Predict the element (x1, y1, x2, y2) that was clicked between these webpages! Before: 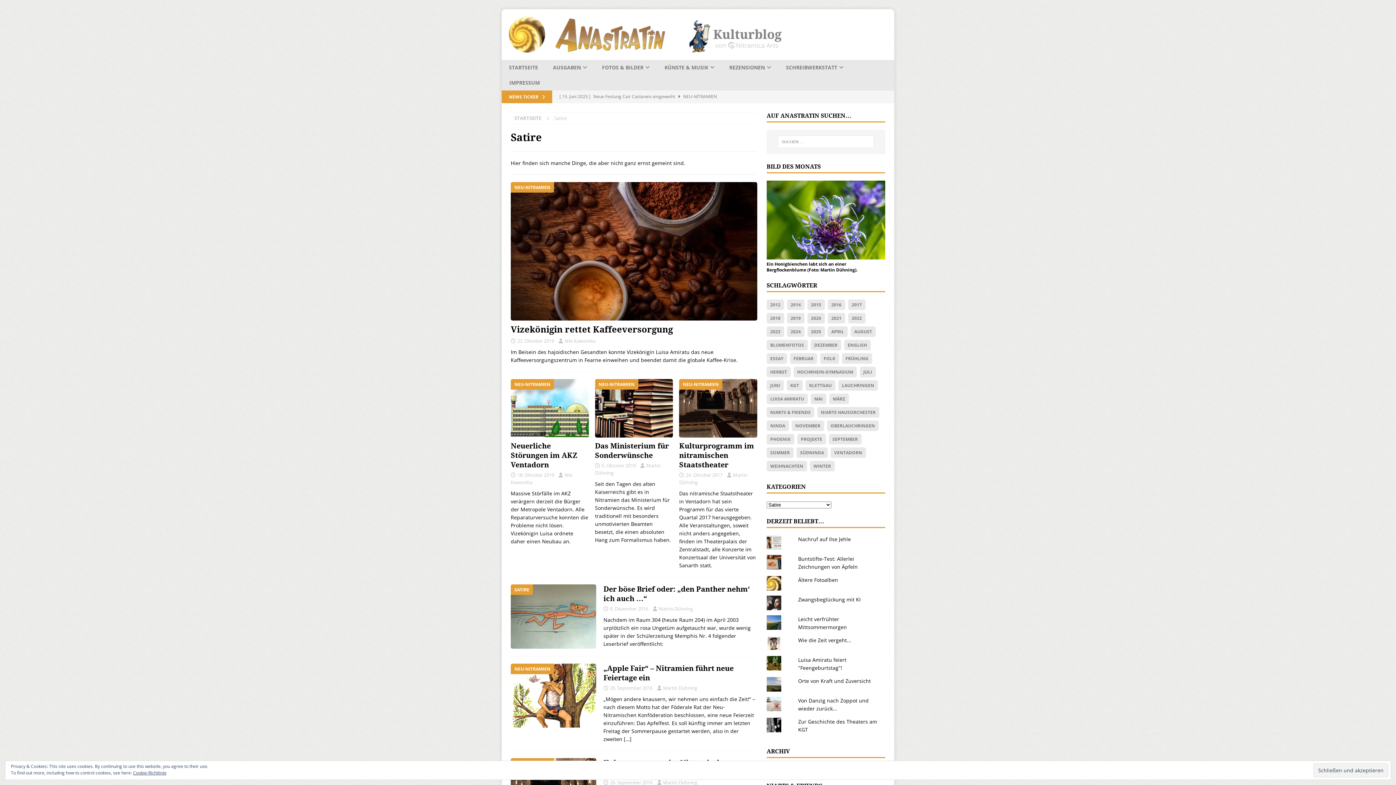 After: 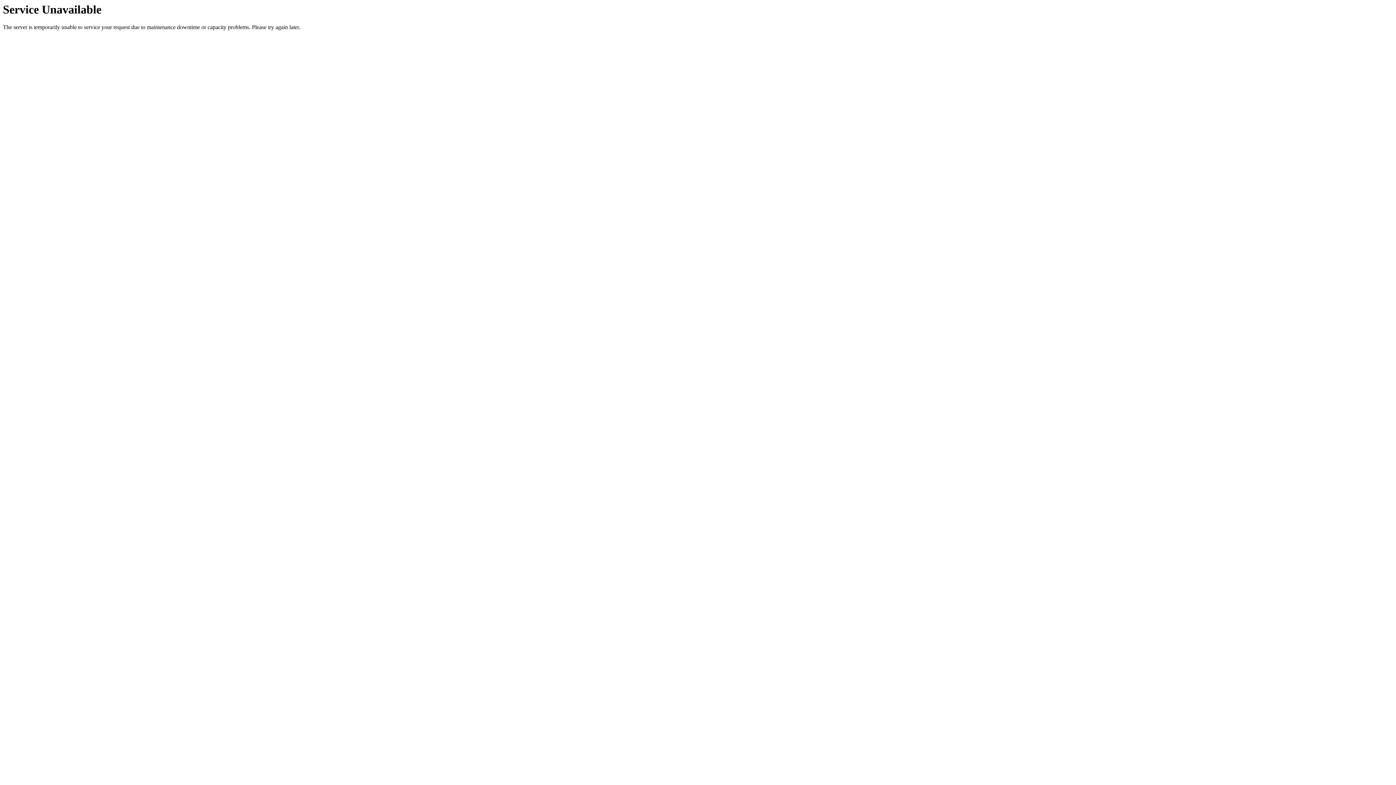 Action: bbox: (827, 299, 845, 310) label: 2016